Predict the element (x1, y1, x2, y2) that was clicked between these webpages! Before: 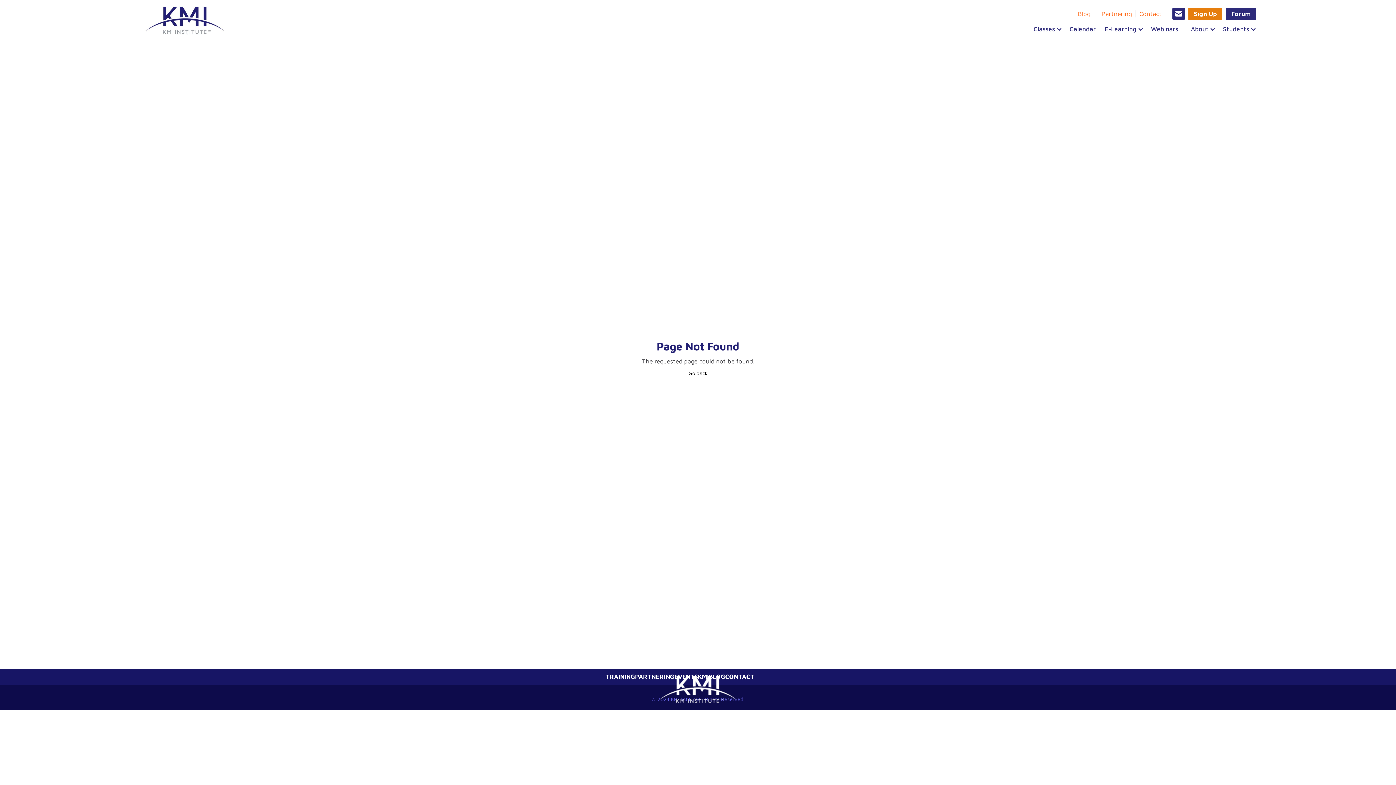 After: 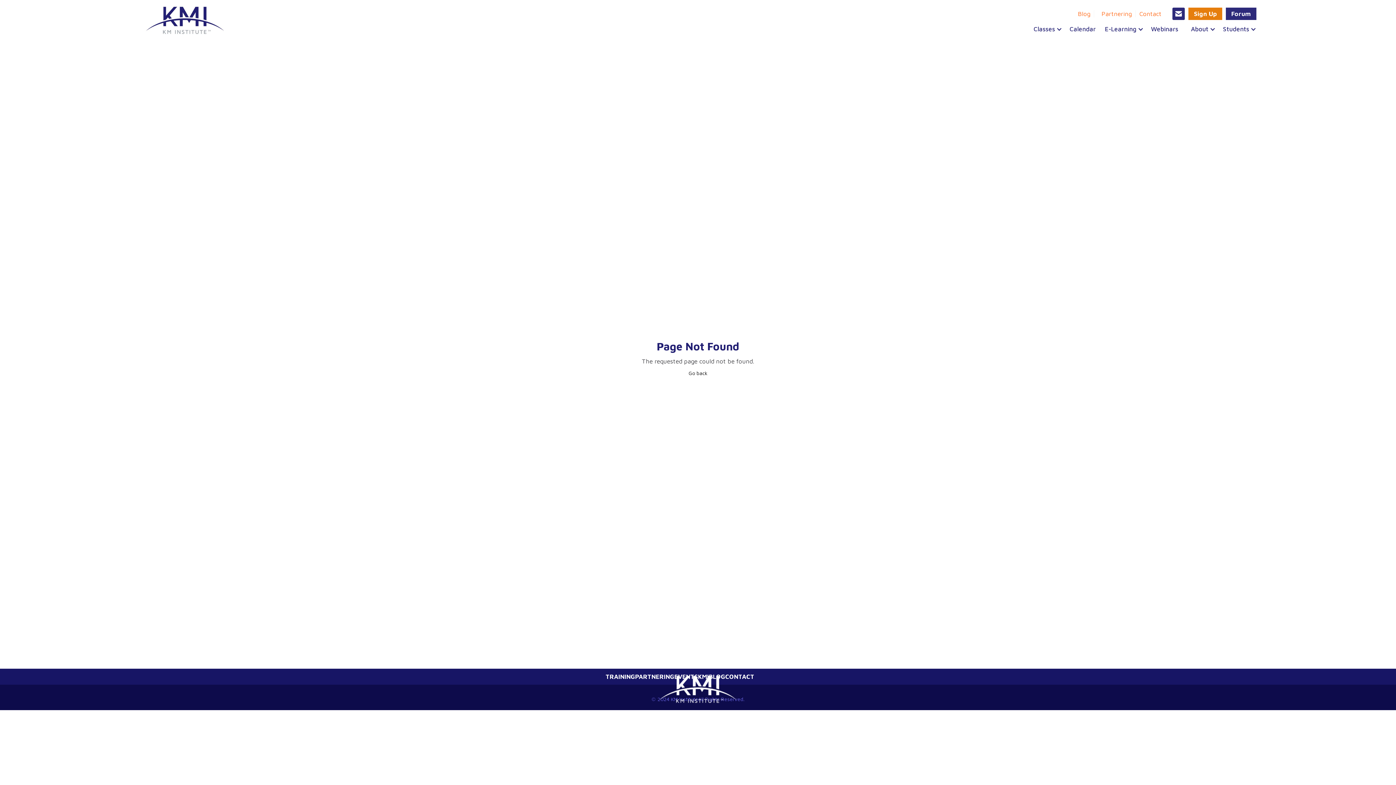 Action: bbox: (635, 673, 674, 680) label: PARTNERING